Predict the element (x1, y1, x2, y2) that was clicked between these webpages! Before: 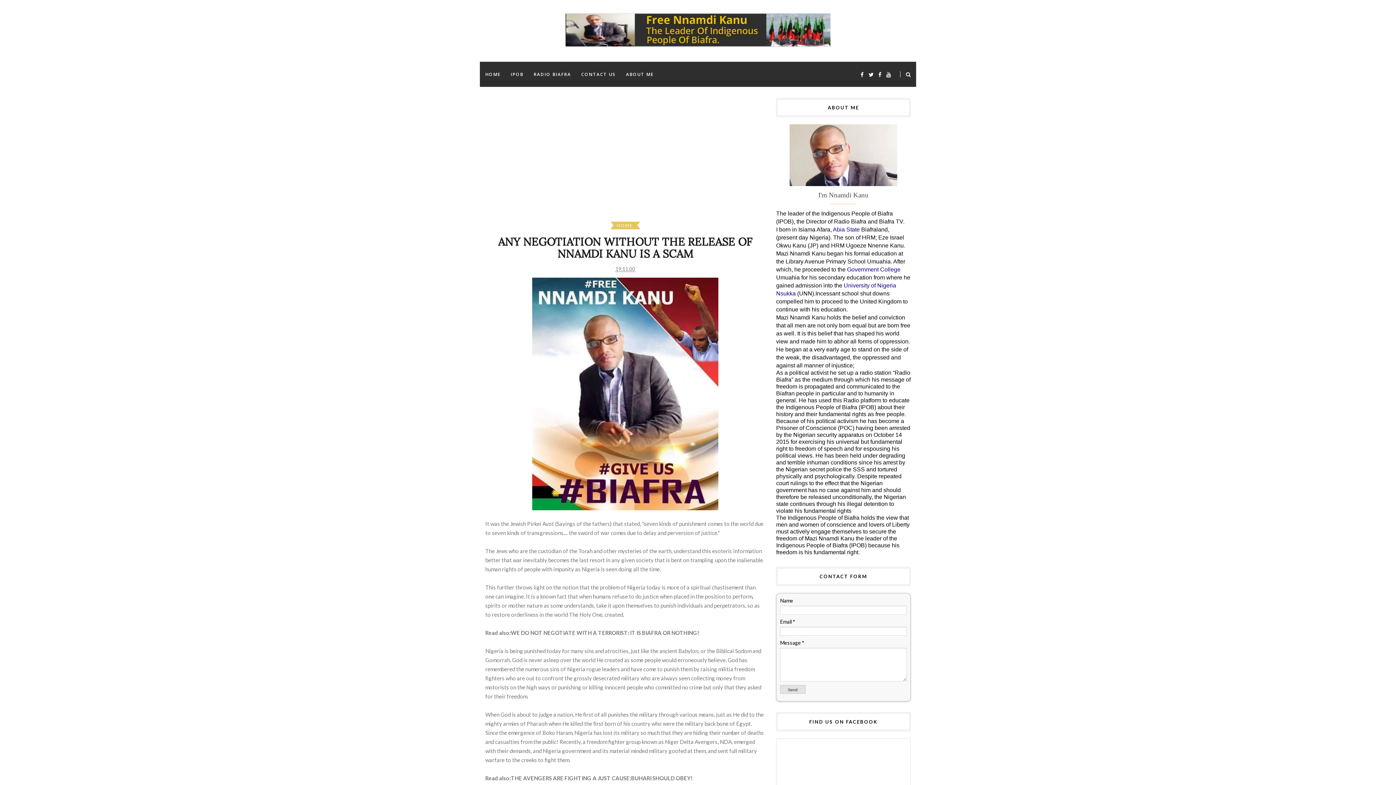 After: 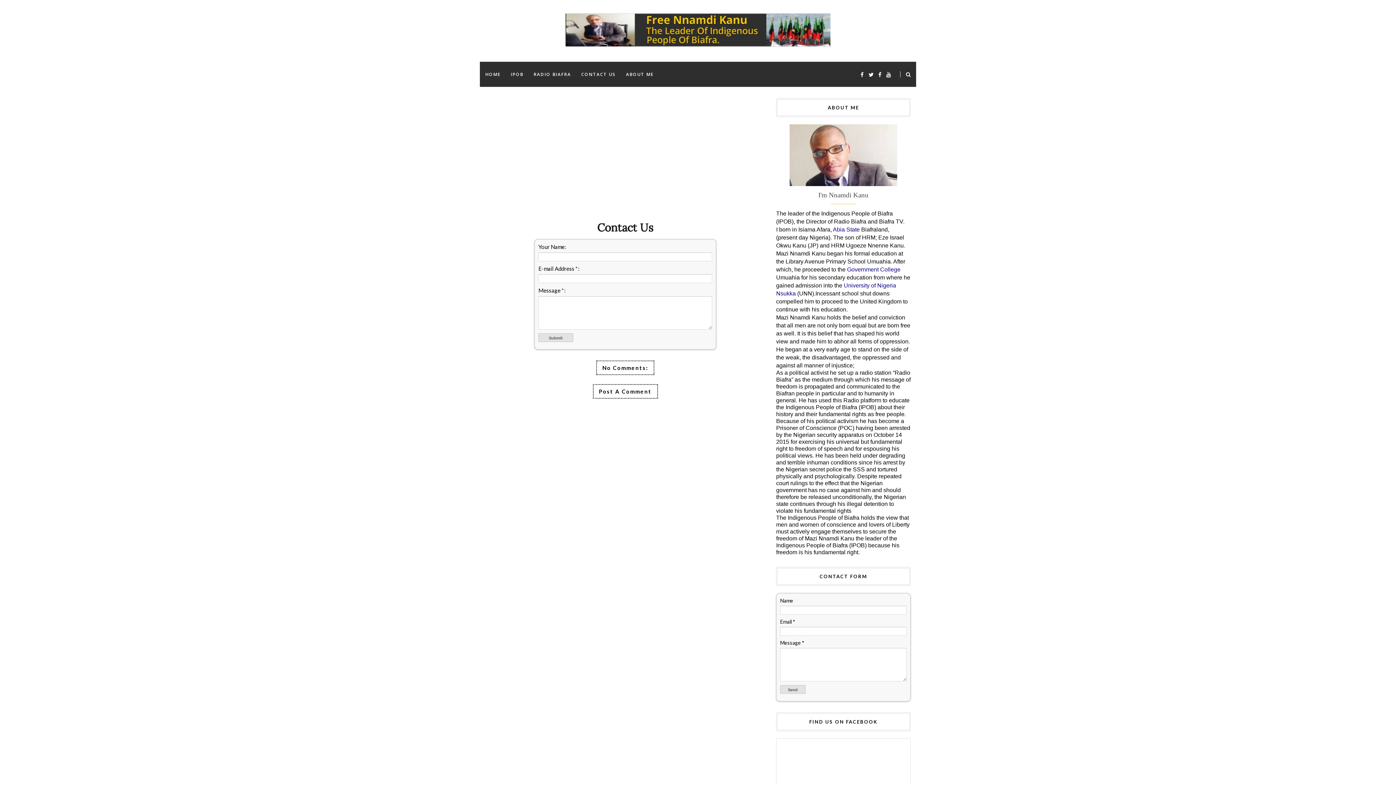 Action: label: CONTACT US bbox: (581, 61, 616, 87)